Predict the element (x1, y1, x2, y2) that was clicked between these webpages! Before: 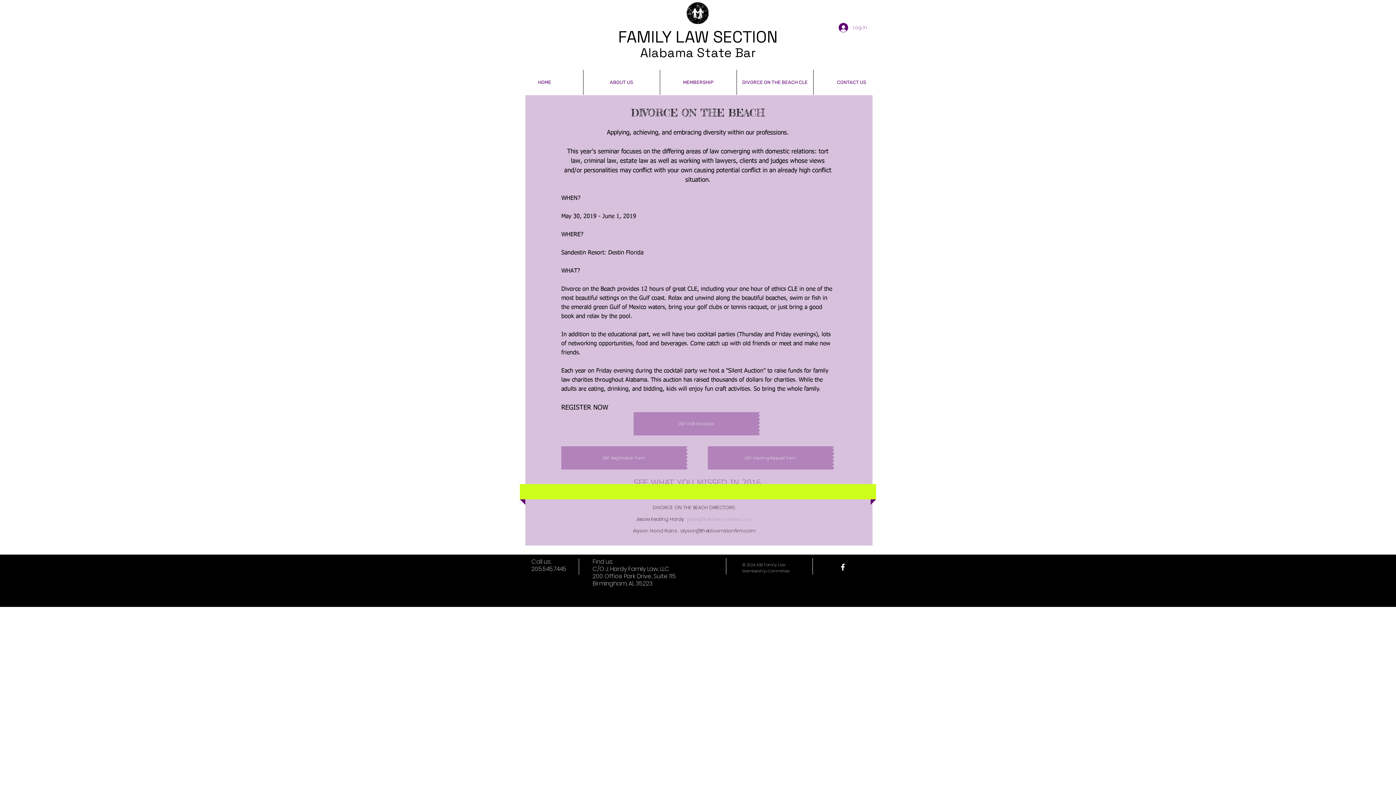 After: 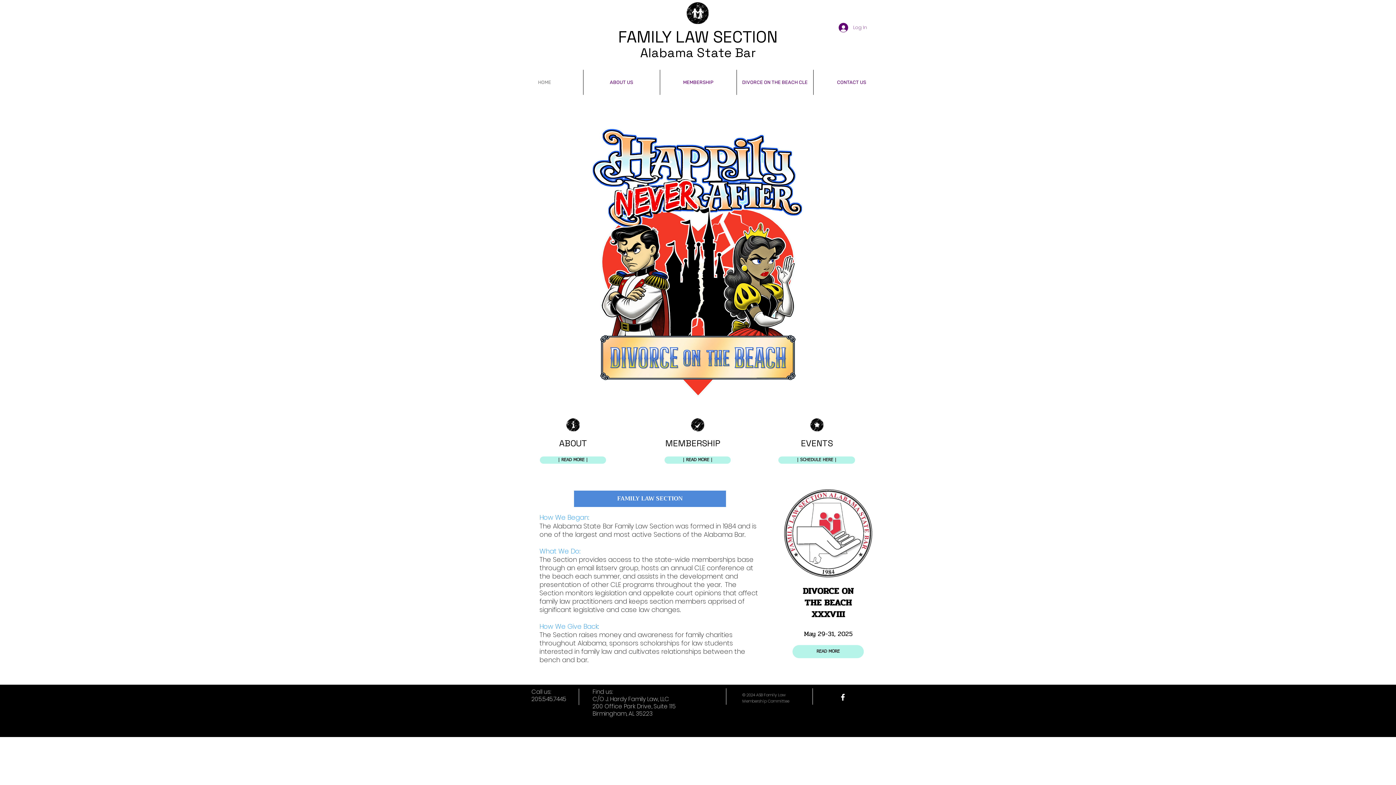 Action: bbox: (685, 2, 709, 24)